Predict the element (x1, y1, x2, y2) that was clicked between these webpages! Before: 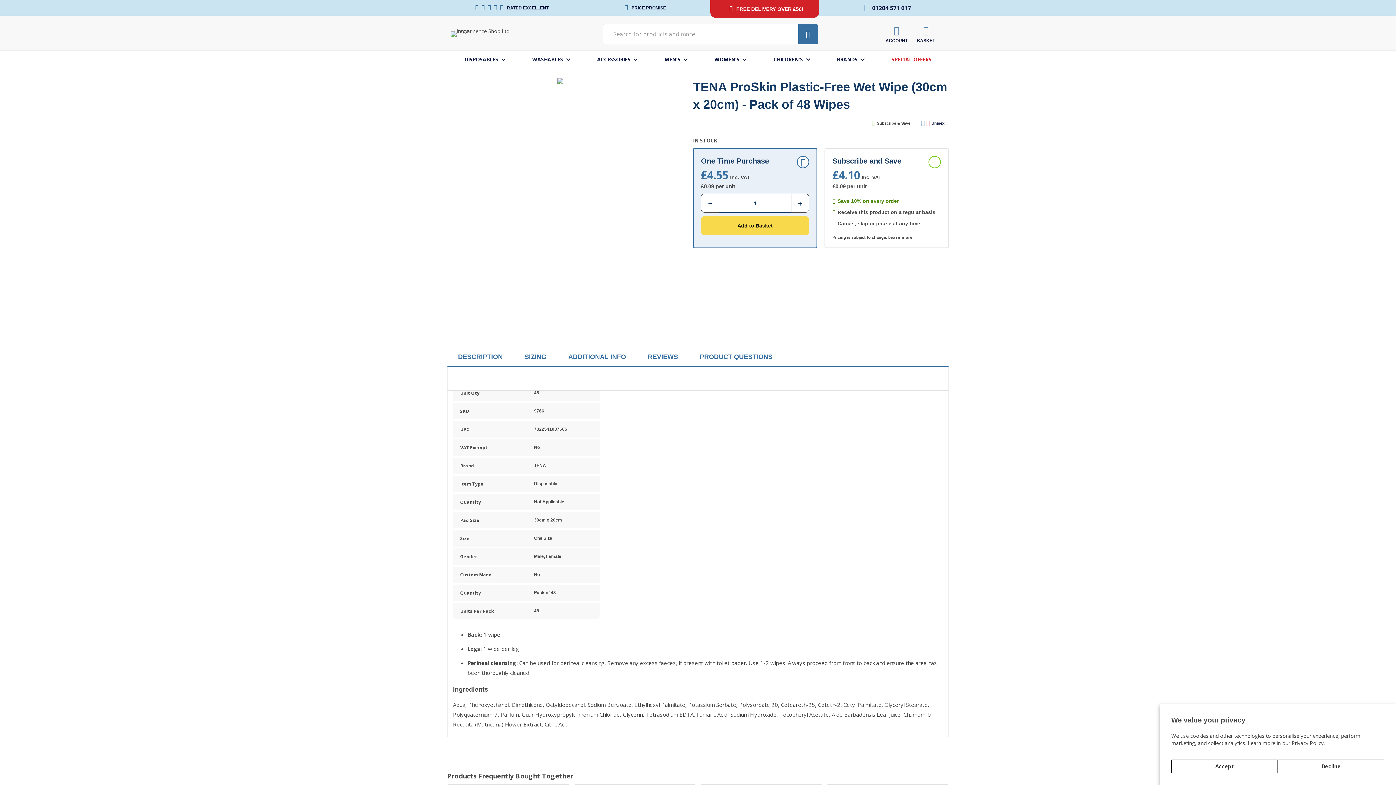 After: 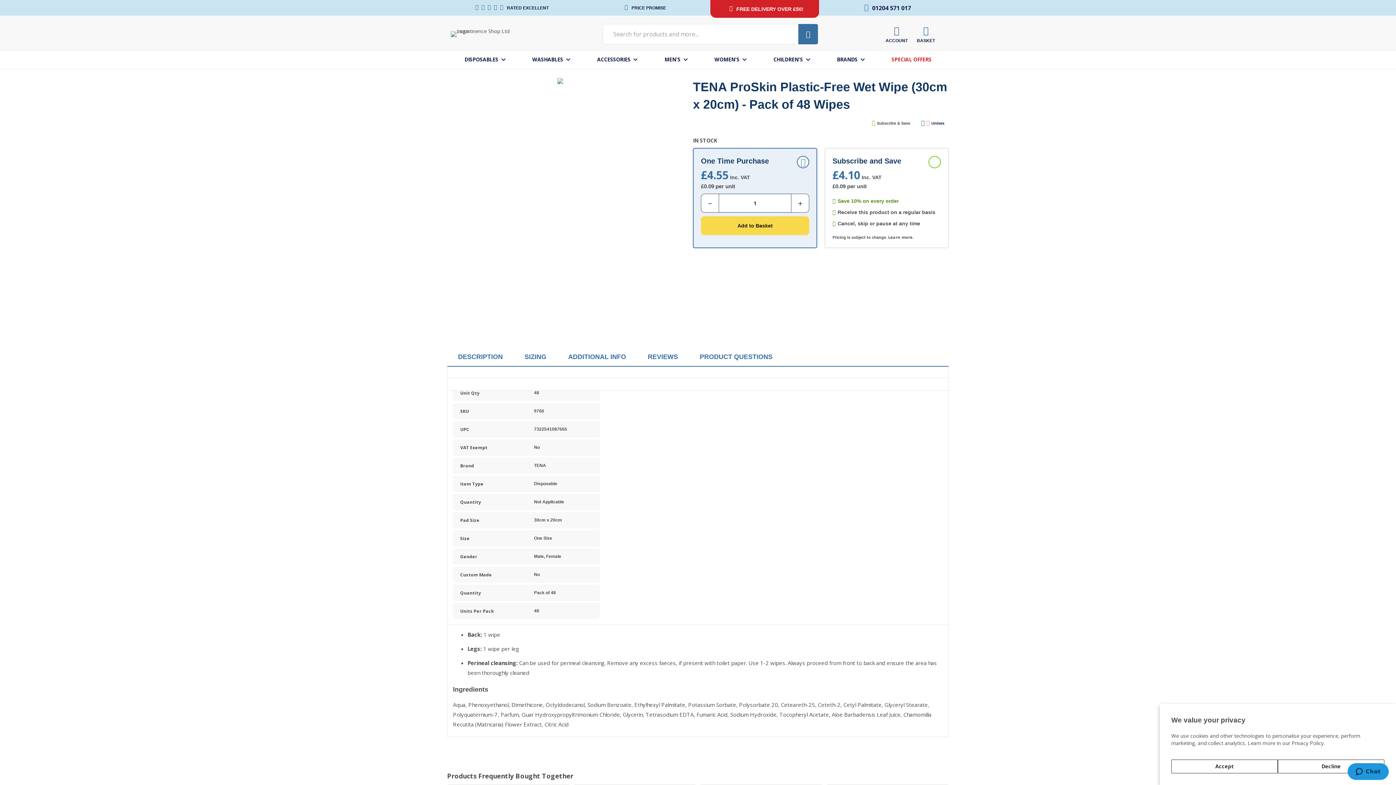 Action: bbox: (557, 78, 563, 281)